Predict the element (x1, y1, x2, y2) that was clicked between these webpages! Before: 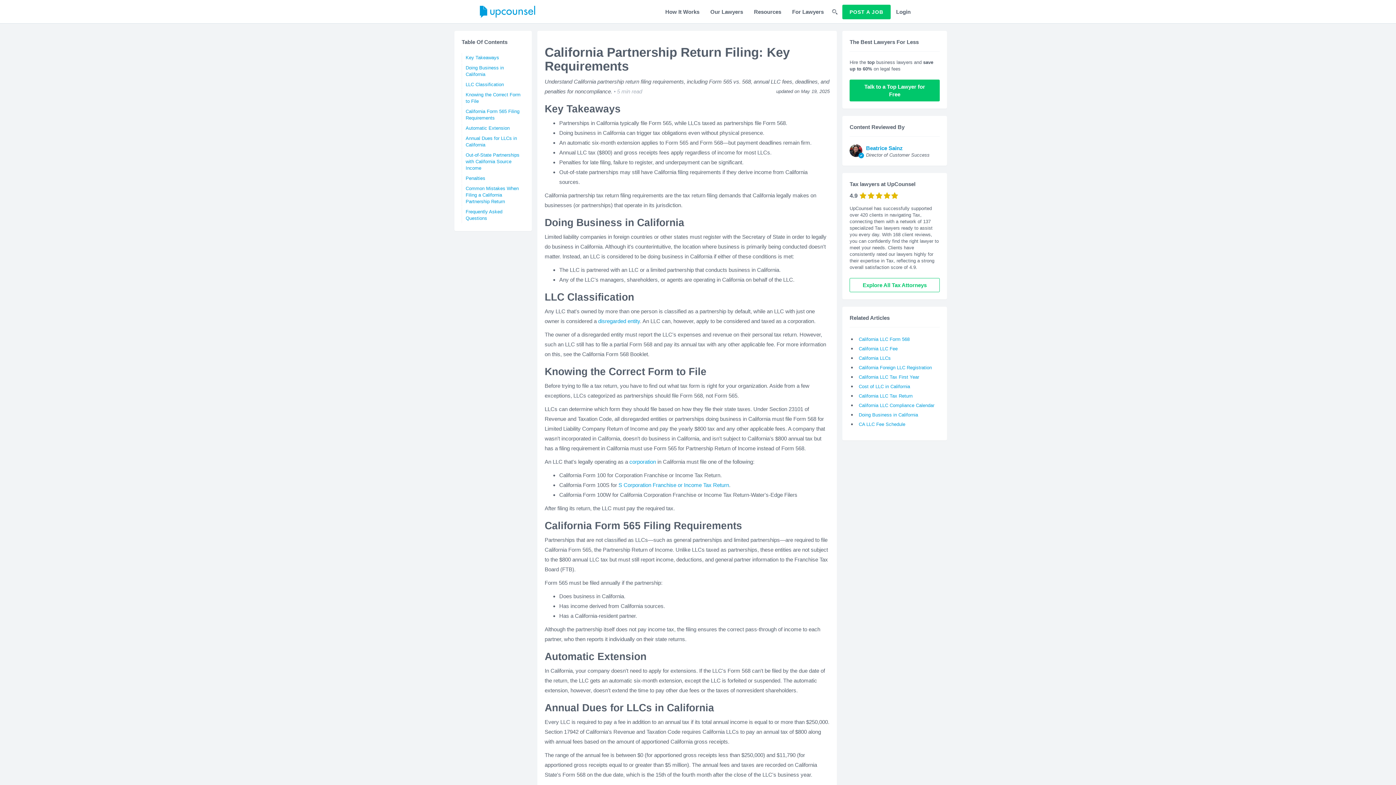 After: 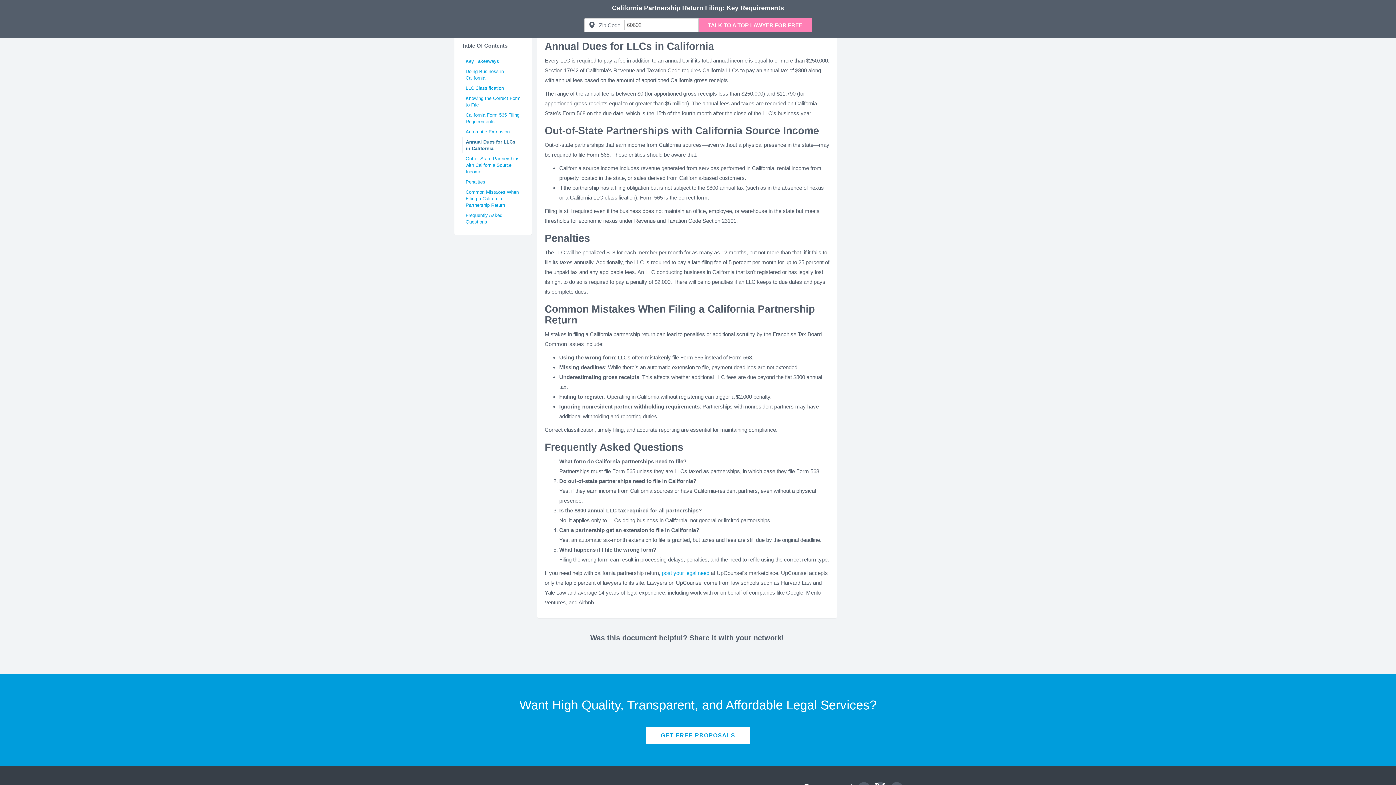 Action: label: Annual Dues for LLCs in California bbox: (461, 133, 524, 149)